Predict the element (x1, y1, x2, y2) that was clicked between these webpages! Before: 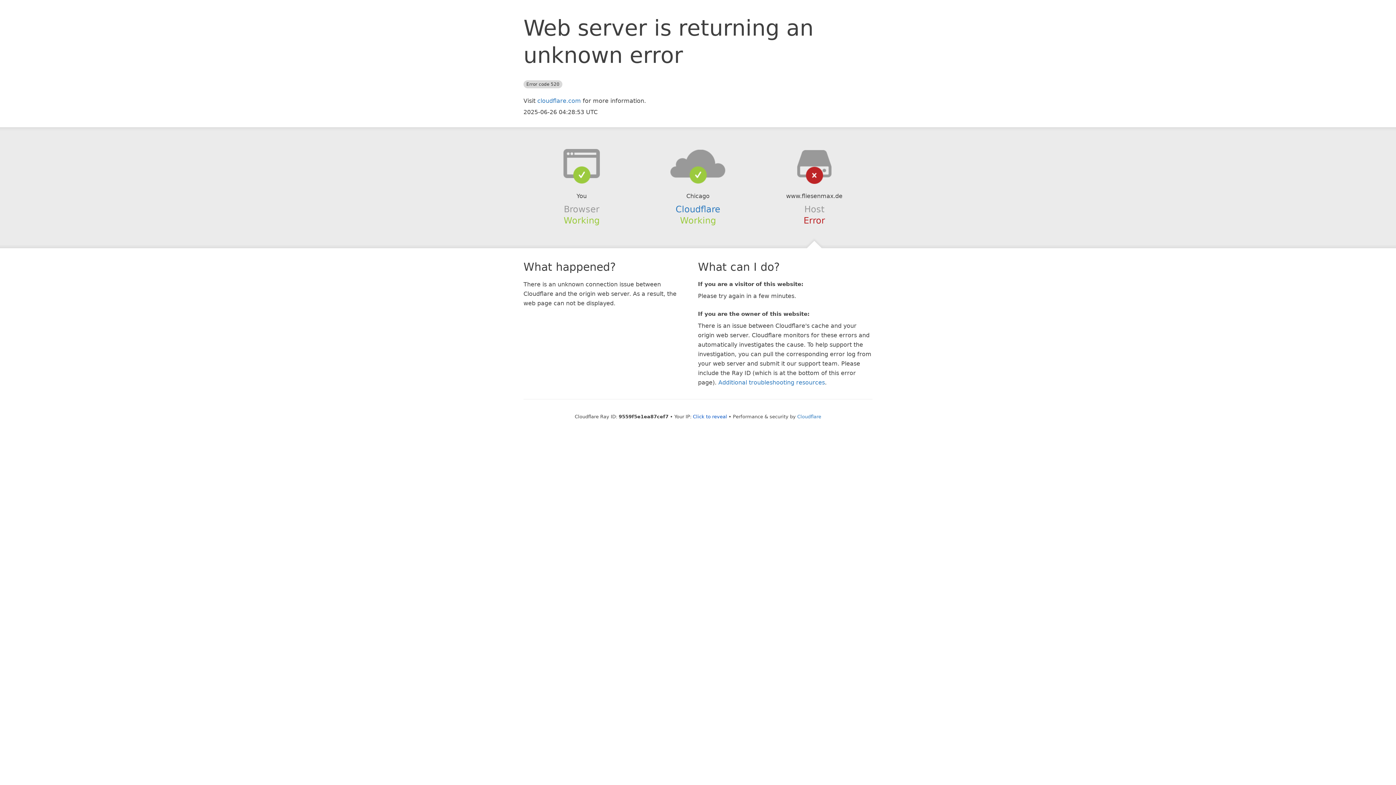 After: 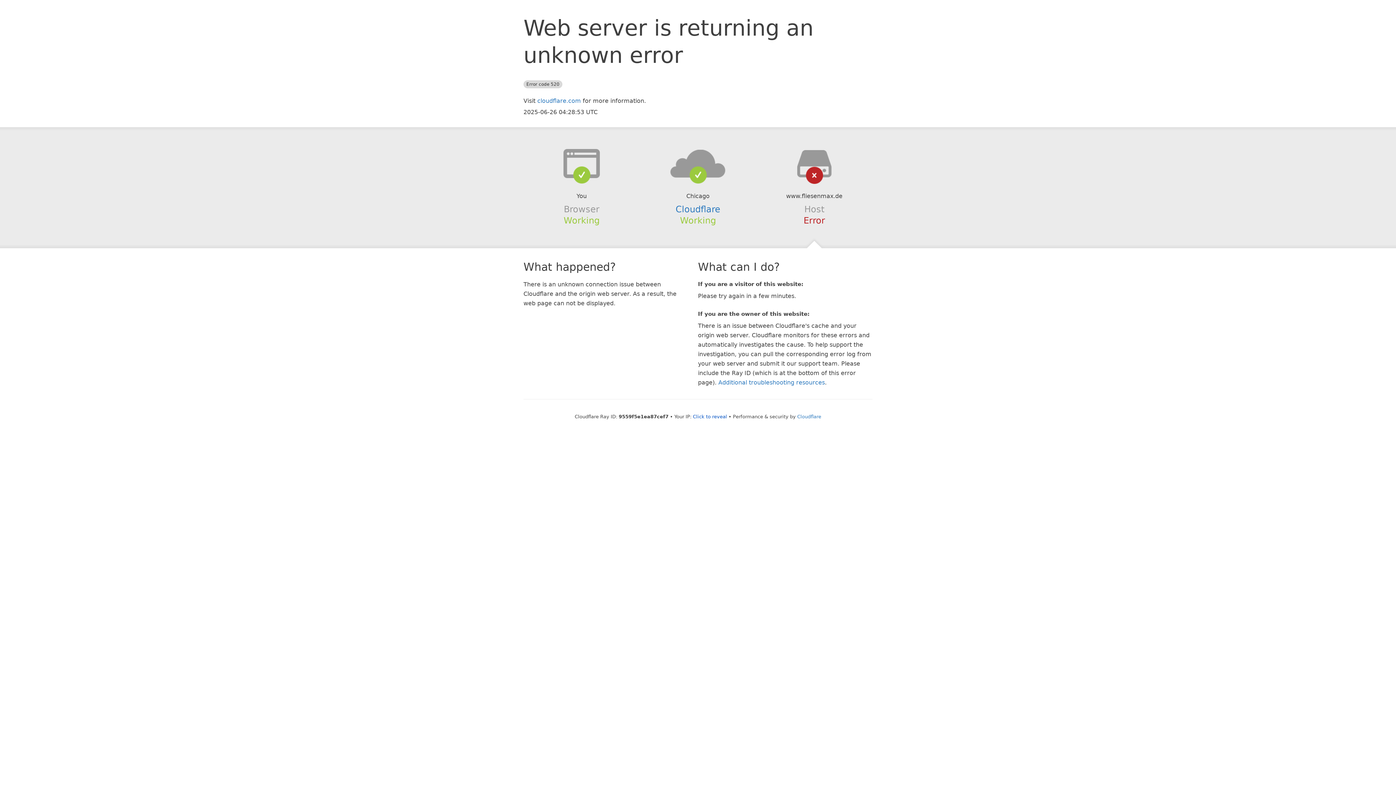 Action: bbox: (639, 148, 756, 178)